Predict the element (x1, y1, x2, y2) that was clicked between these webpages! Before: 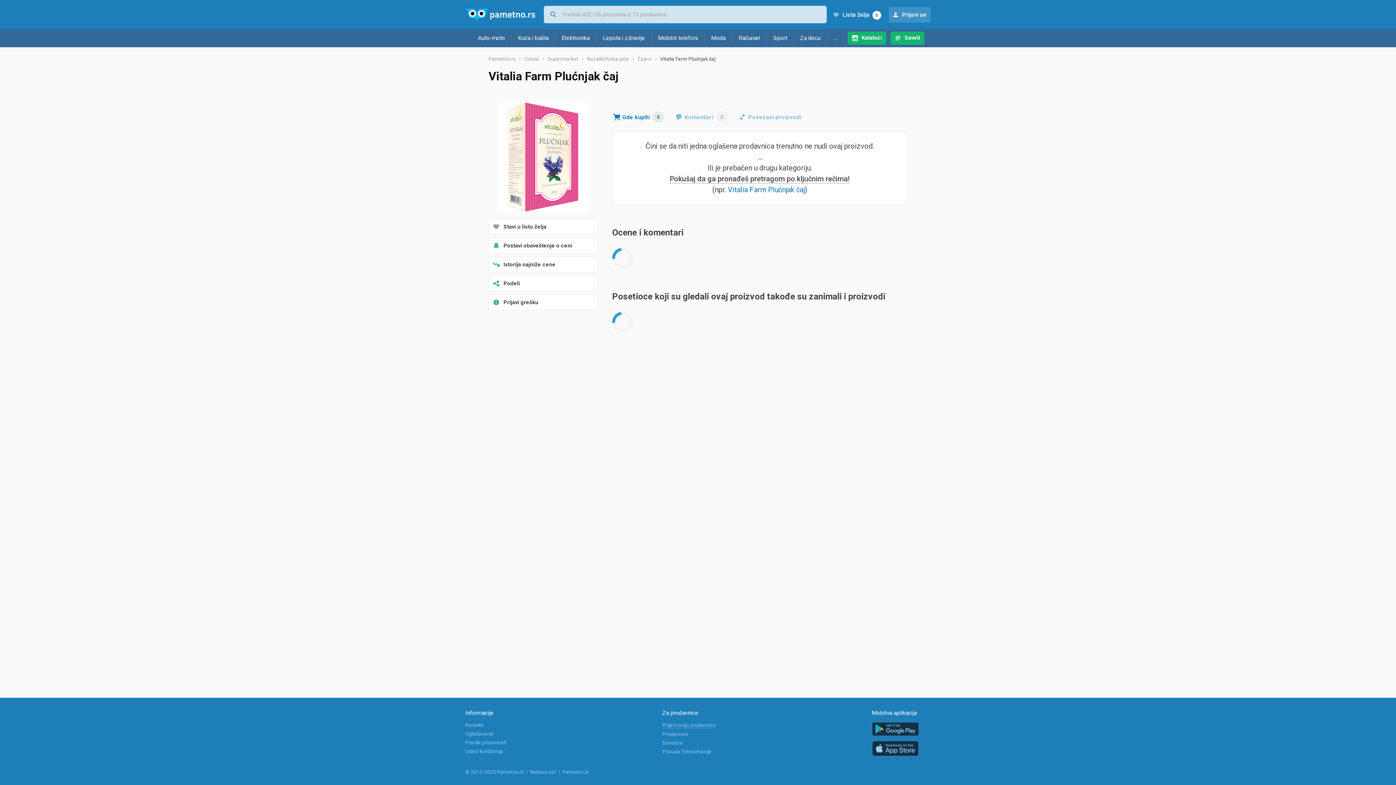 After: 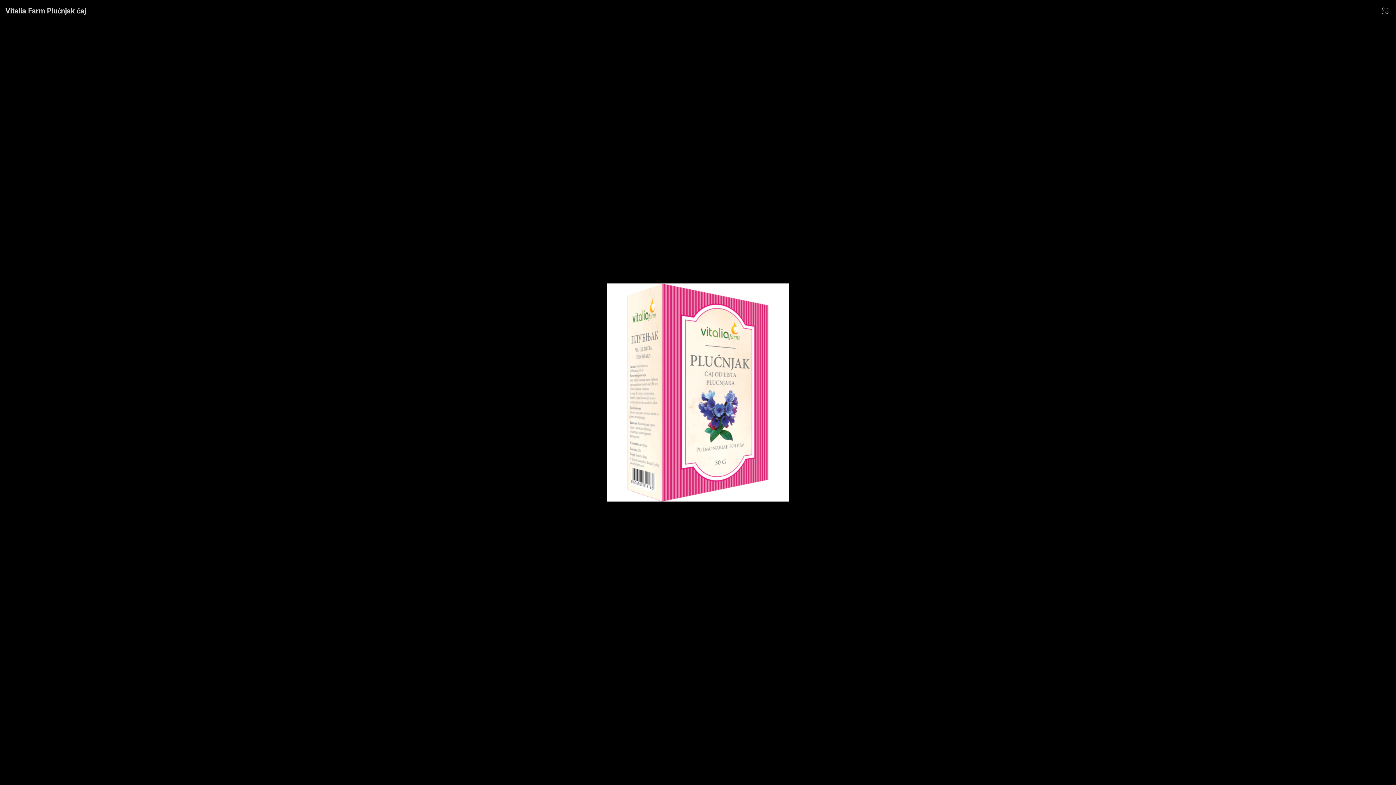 Action: bbox: (488, 102, 597, 213)